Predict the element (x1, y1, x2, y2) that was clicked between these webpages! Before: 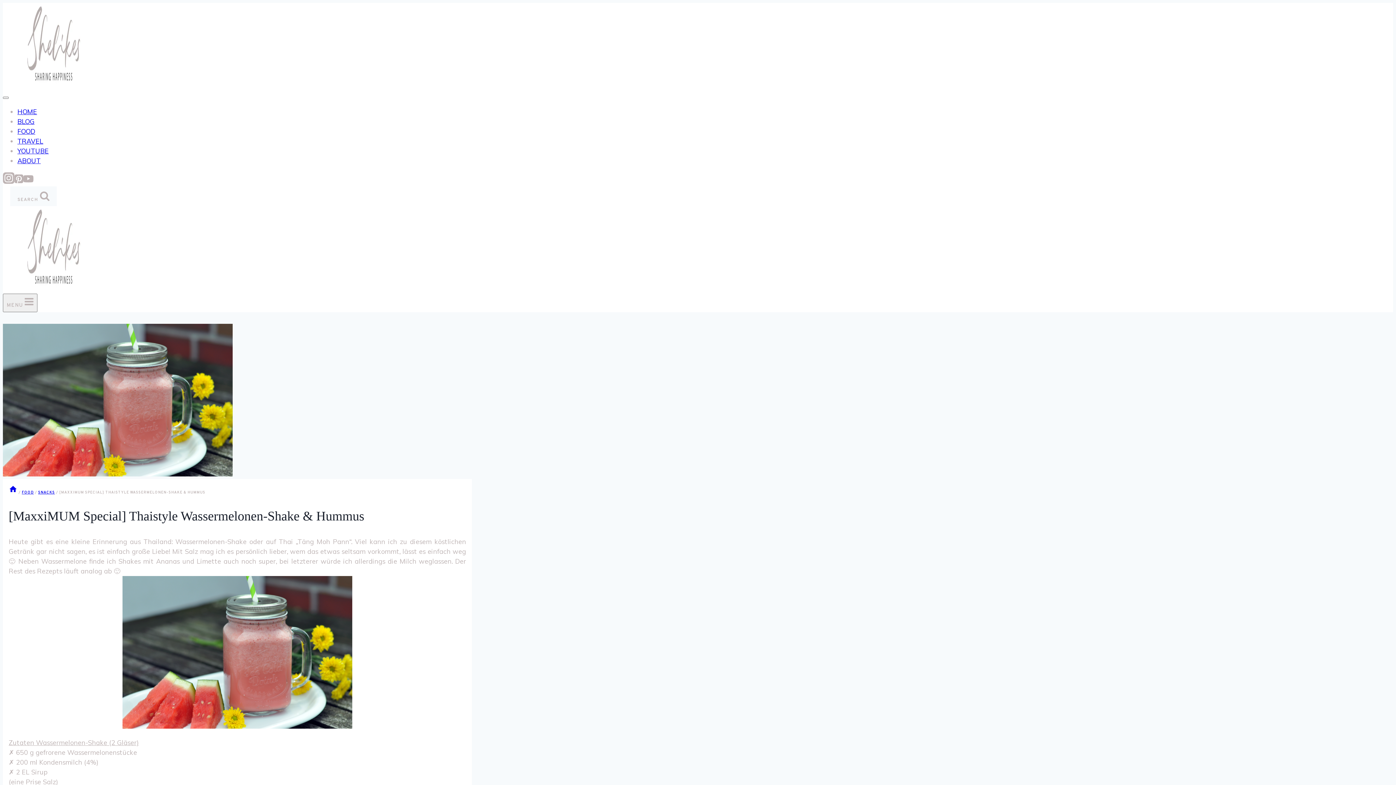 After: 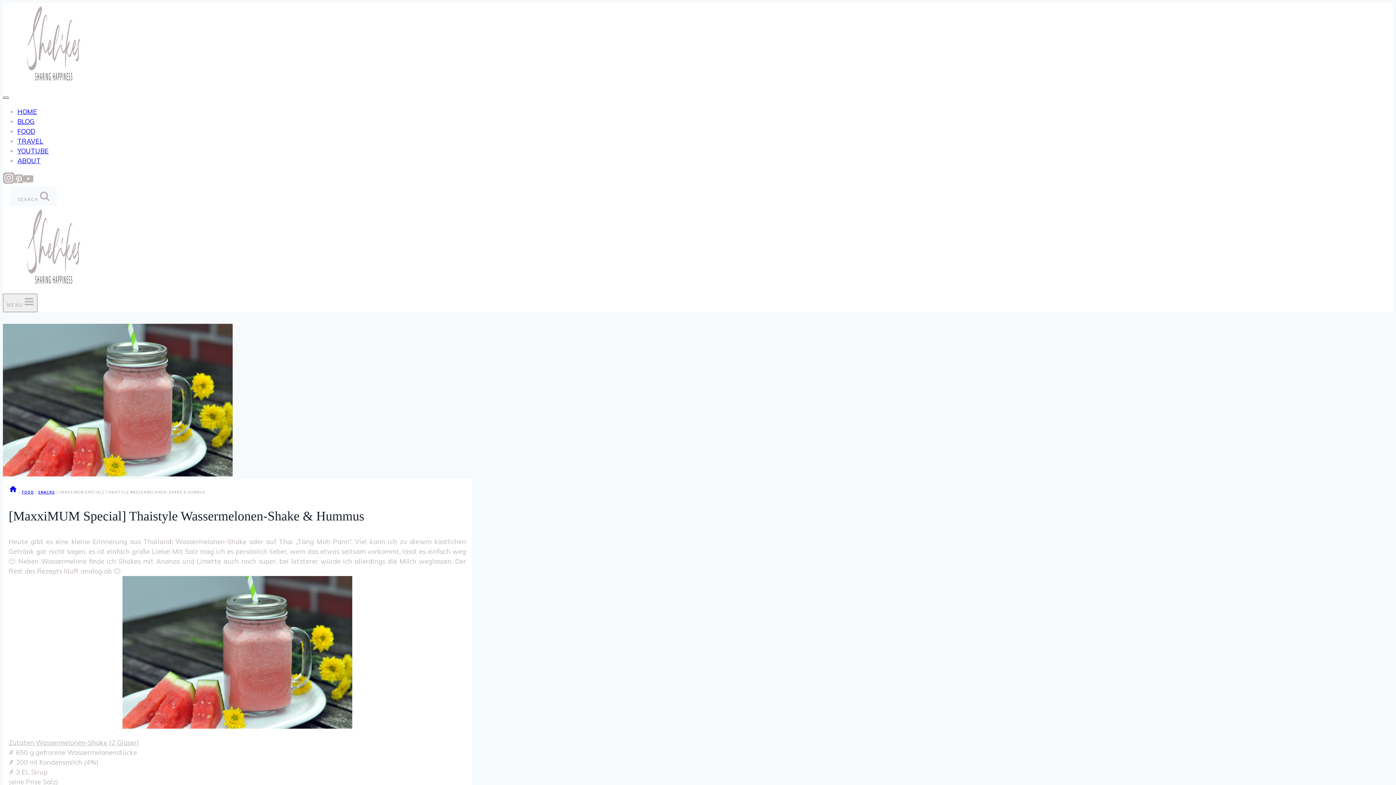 Action: bbox: (2, 96, 8, 98) label: Toggle Menu